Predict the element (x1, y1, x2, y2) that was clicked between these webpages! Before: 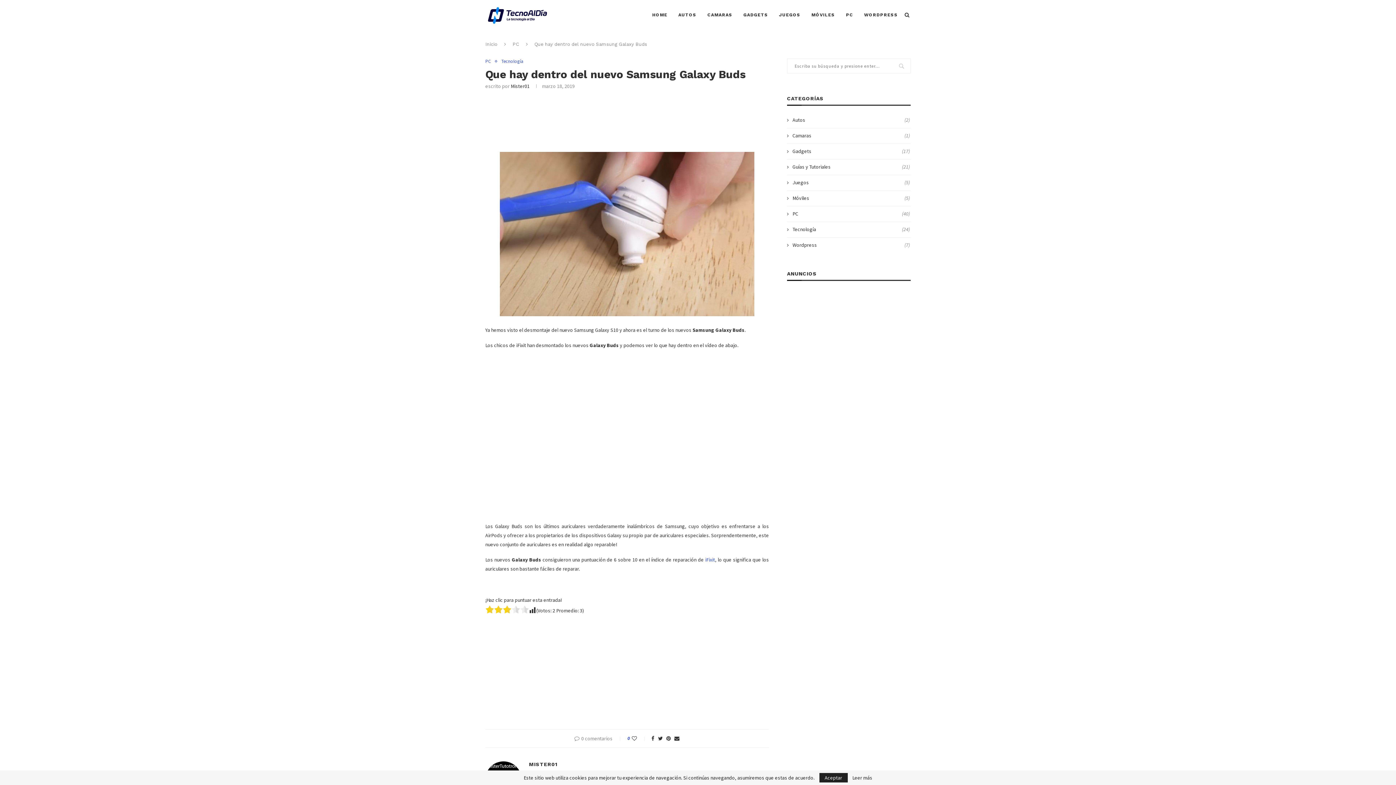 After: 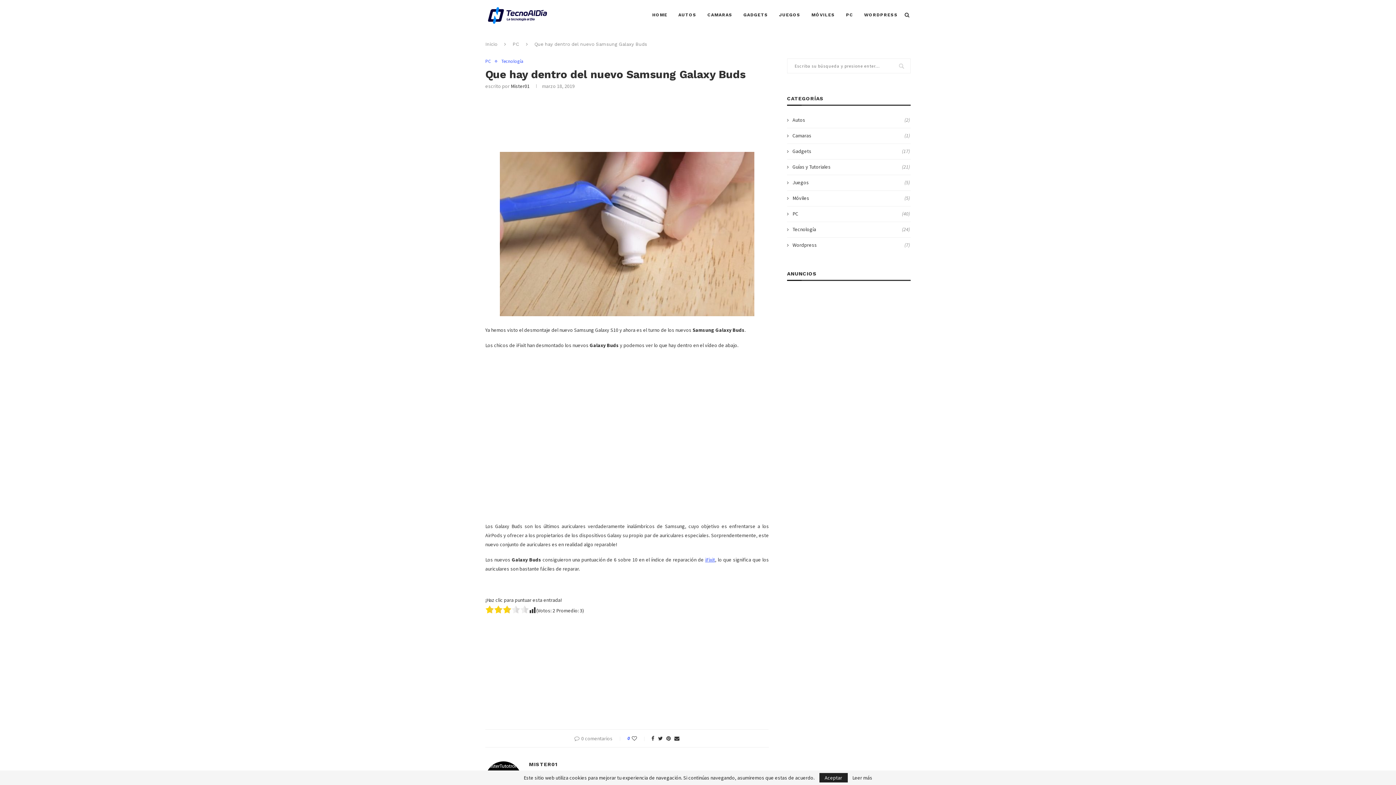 Action: bbox: (705, 556, 715, 563) label: iFixit